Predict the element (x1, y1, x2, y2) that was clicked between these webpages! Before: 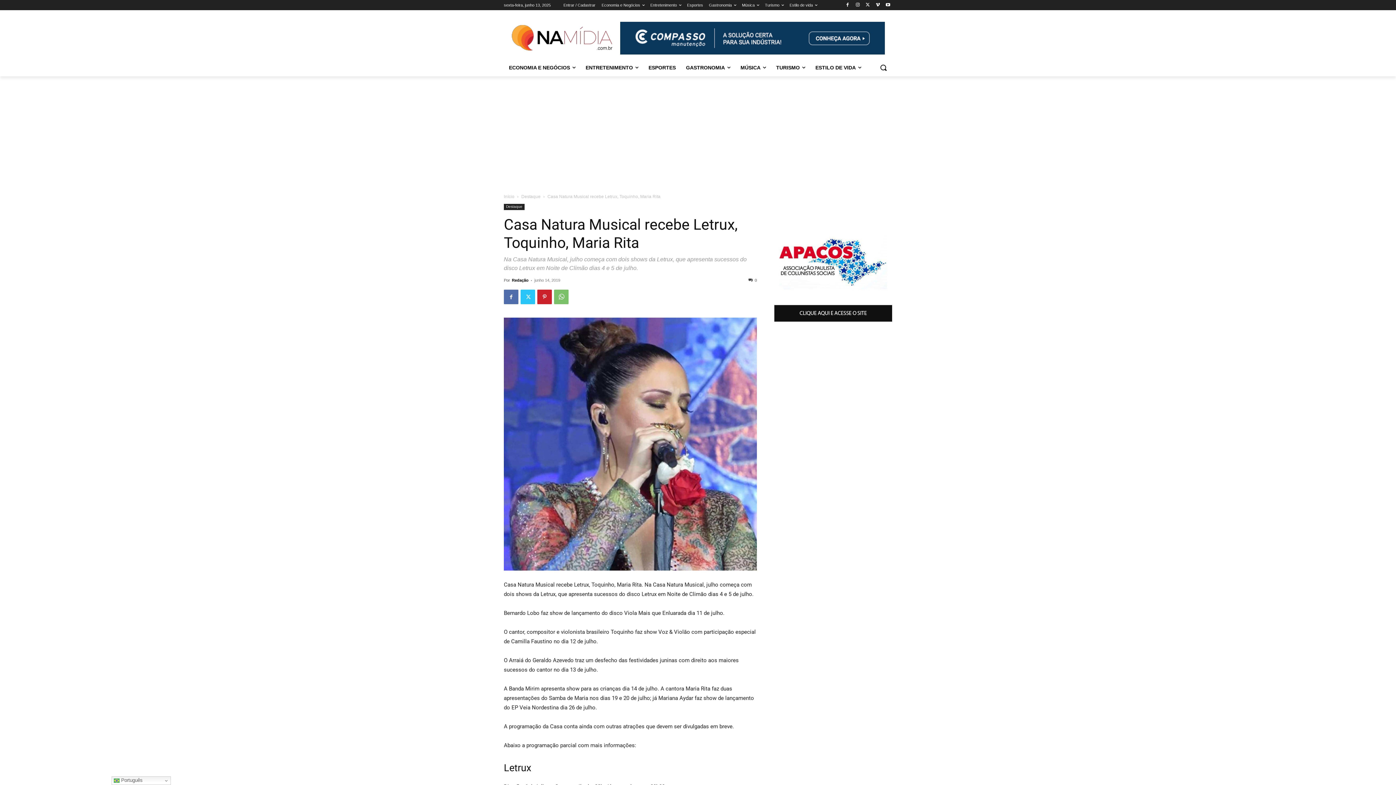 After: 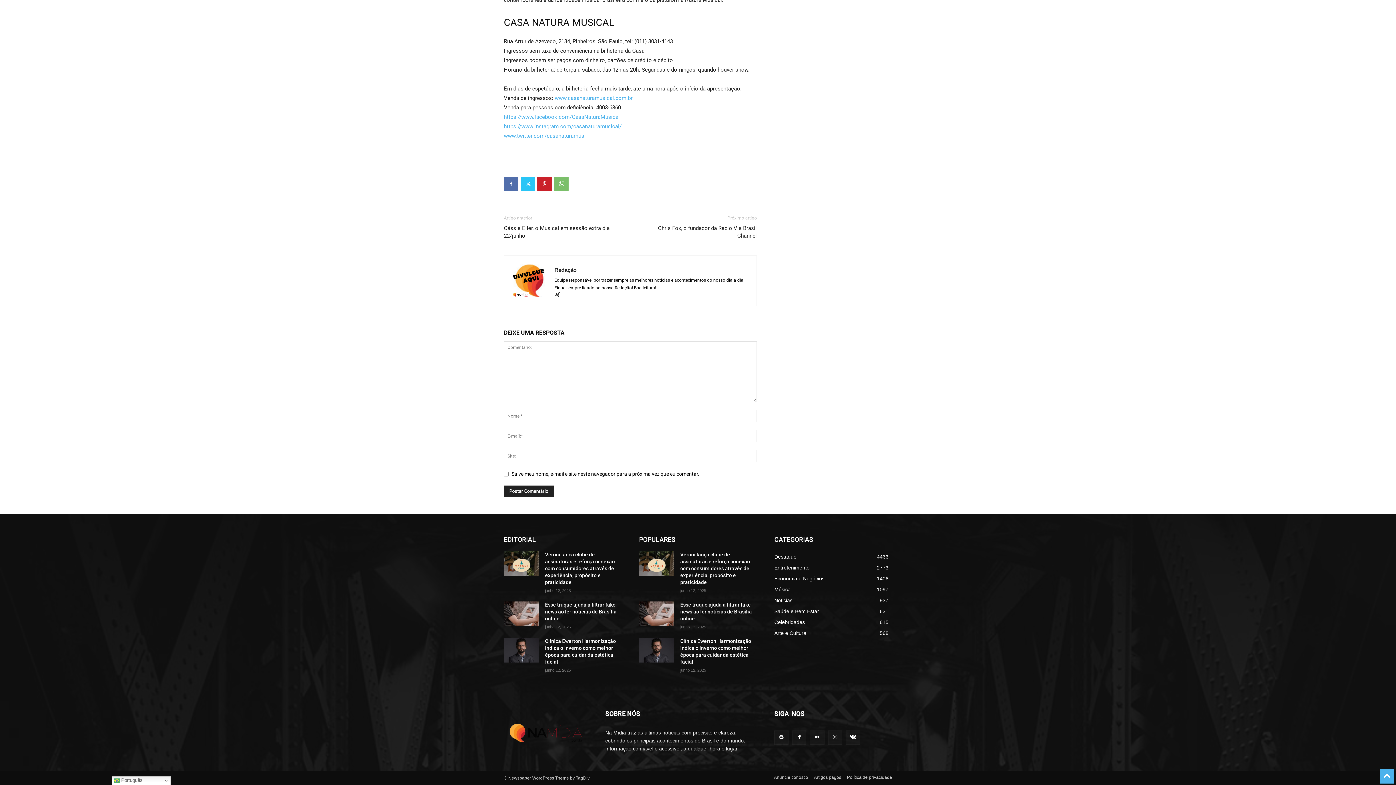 Action: bbox: (748, 278, 757, 282) label: 0